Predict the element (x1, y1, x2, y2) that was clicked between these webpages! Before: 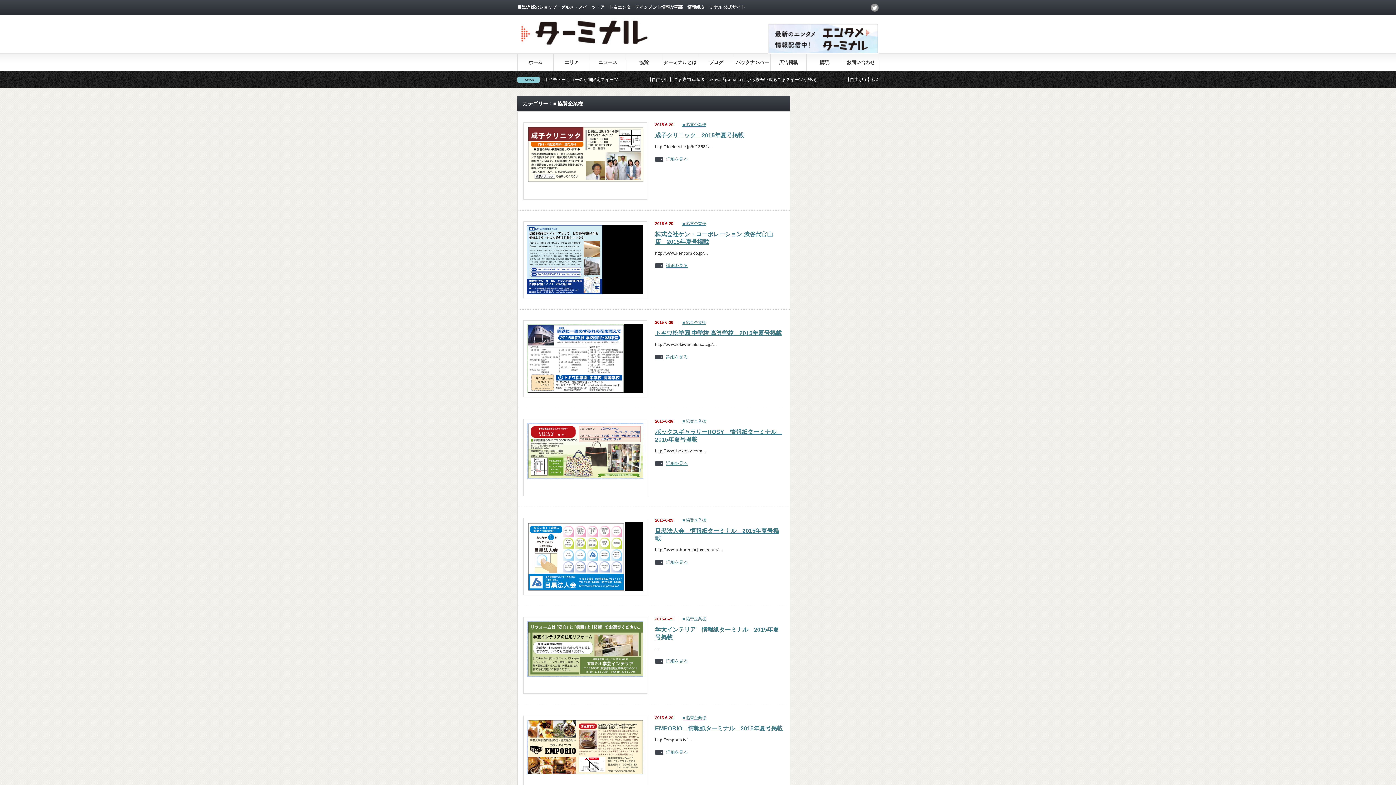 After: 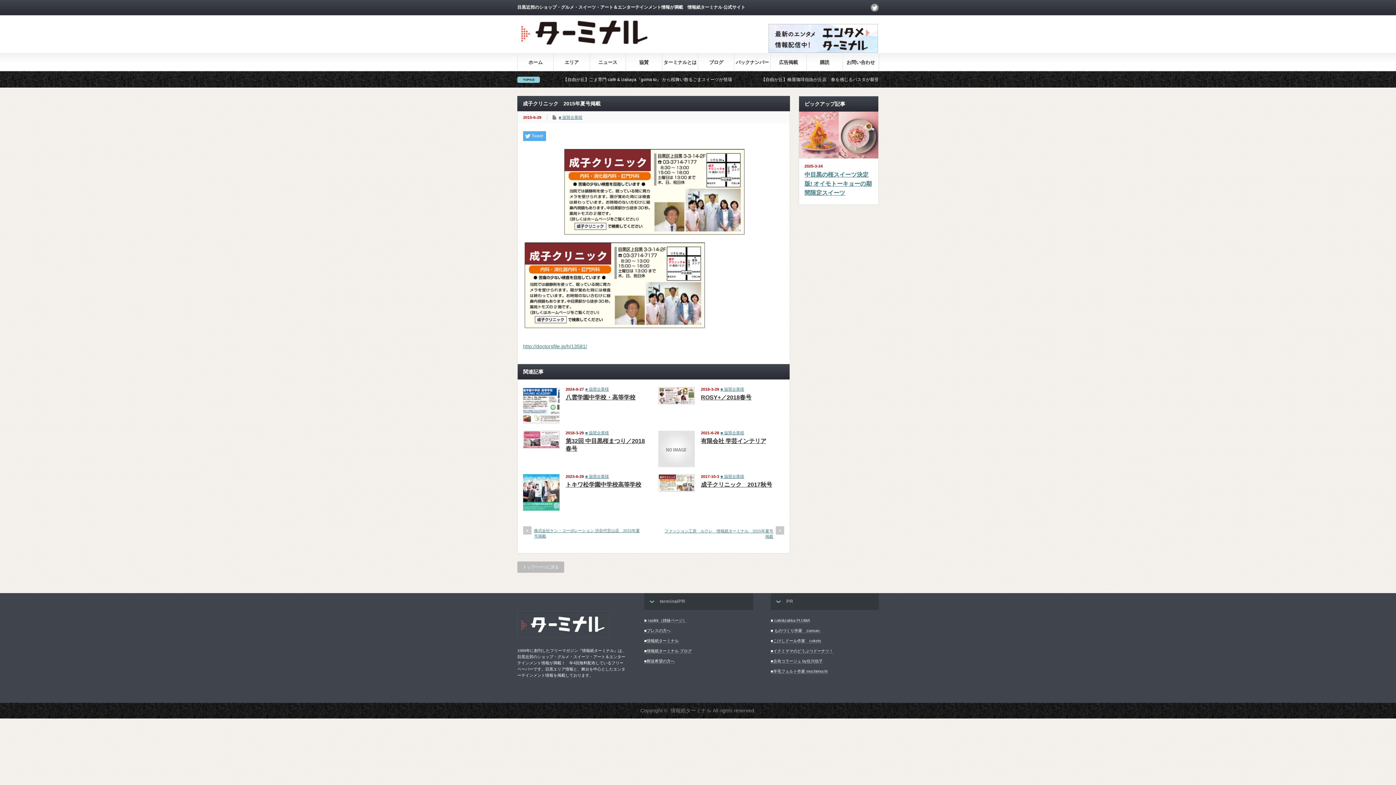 Action: bbox: (655, 157, 784, 161) label: 詳細を見る